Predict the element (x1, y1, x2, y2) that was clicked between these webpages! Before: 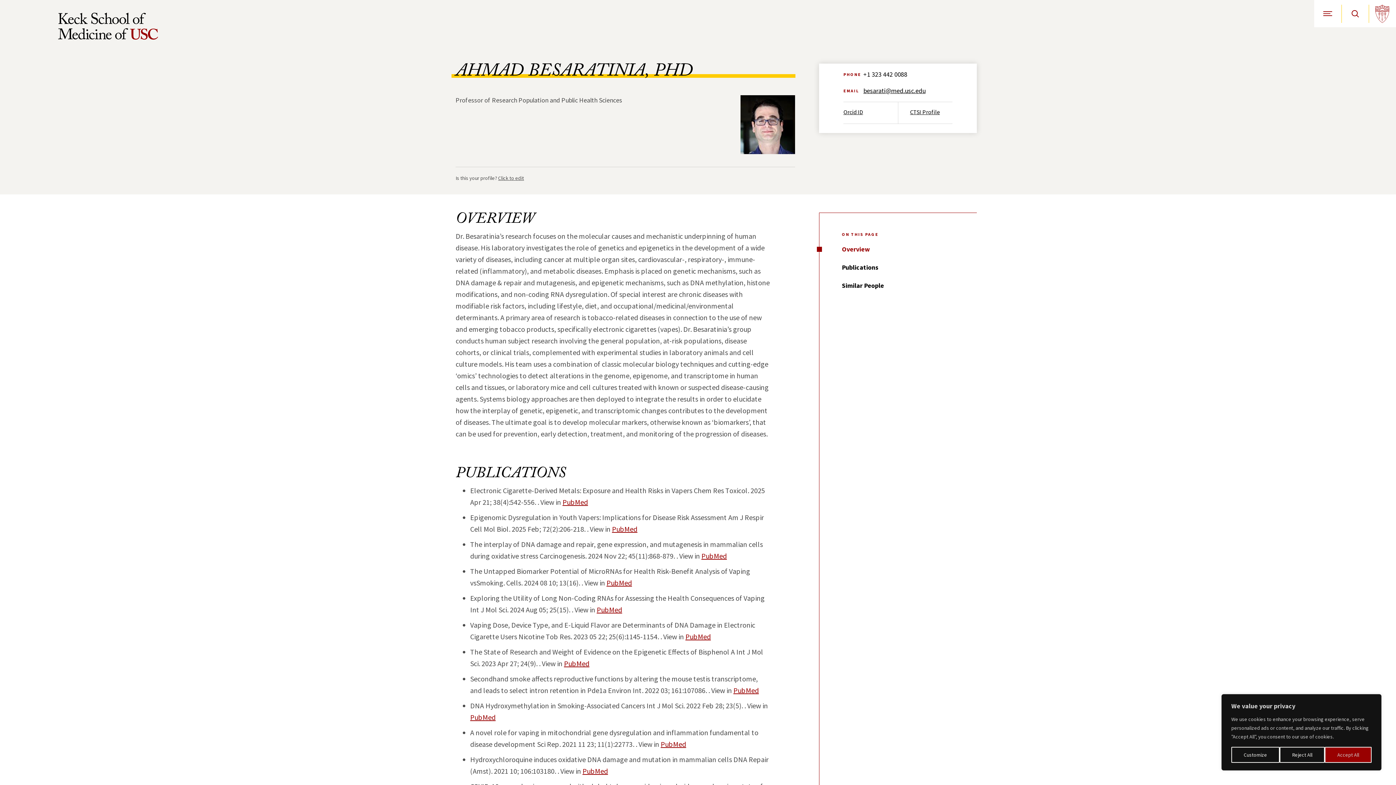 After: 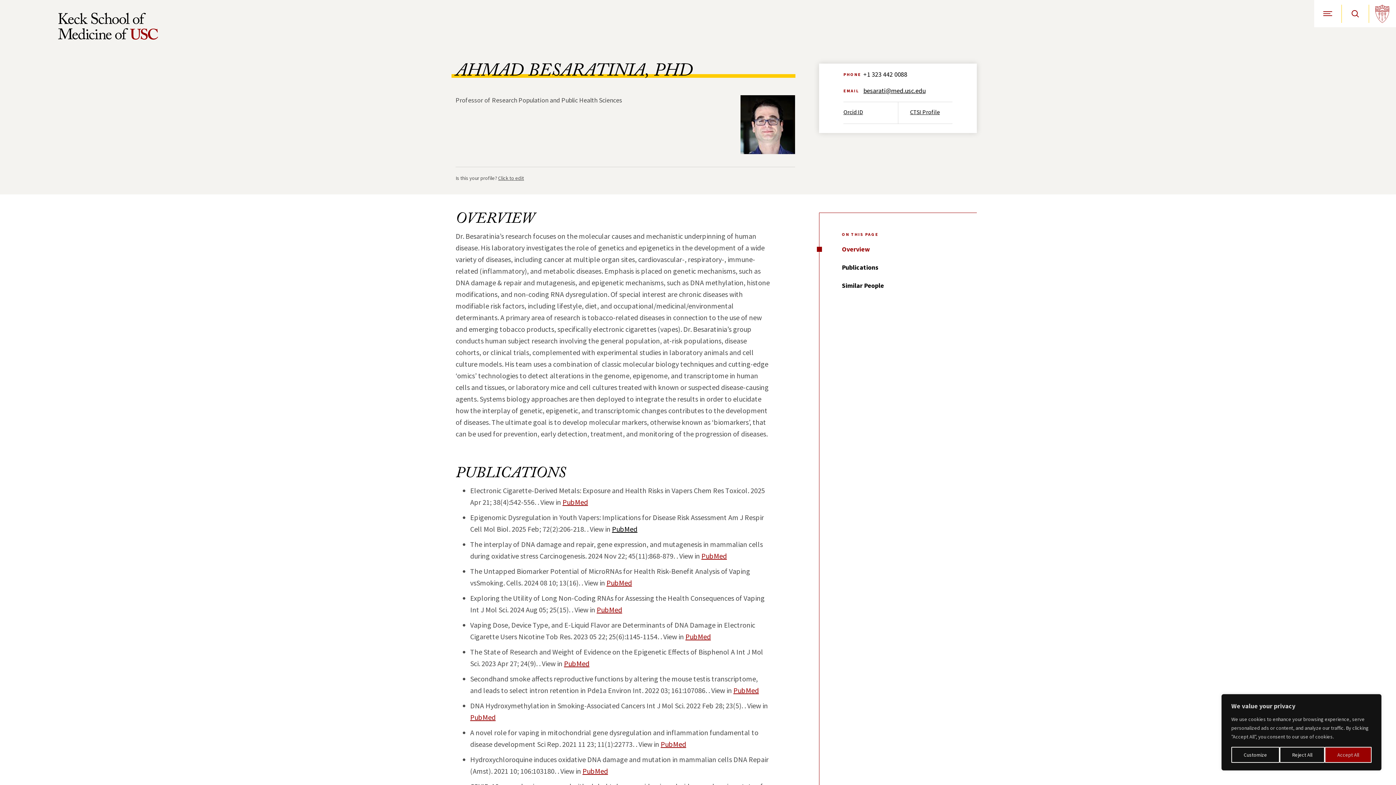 Action: label: PubMed bbox: (612, 524, 637, 533)